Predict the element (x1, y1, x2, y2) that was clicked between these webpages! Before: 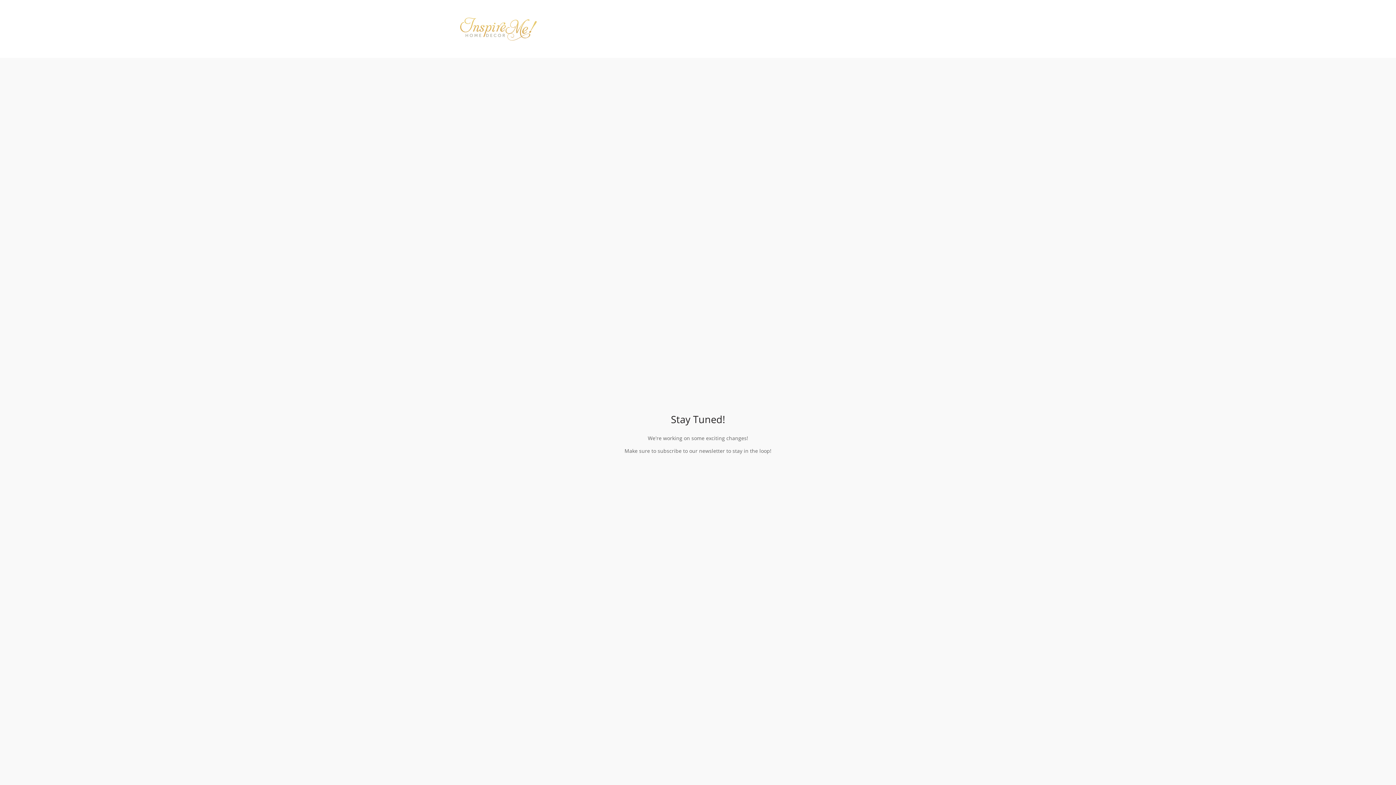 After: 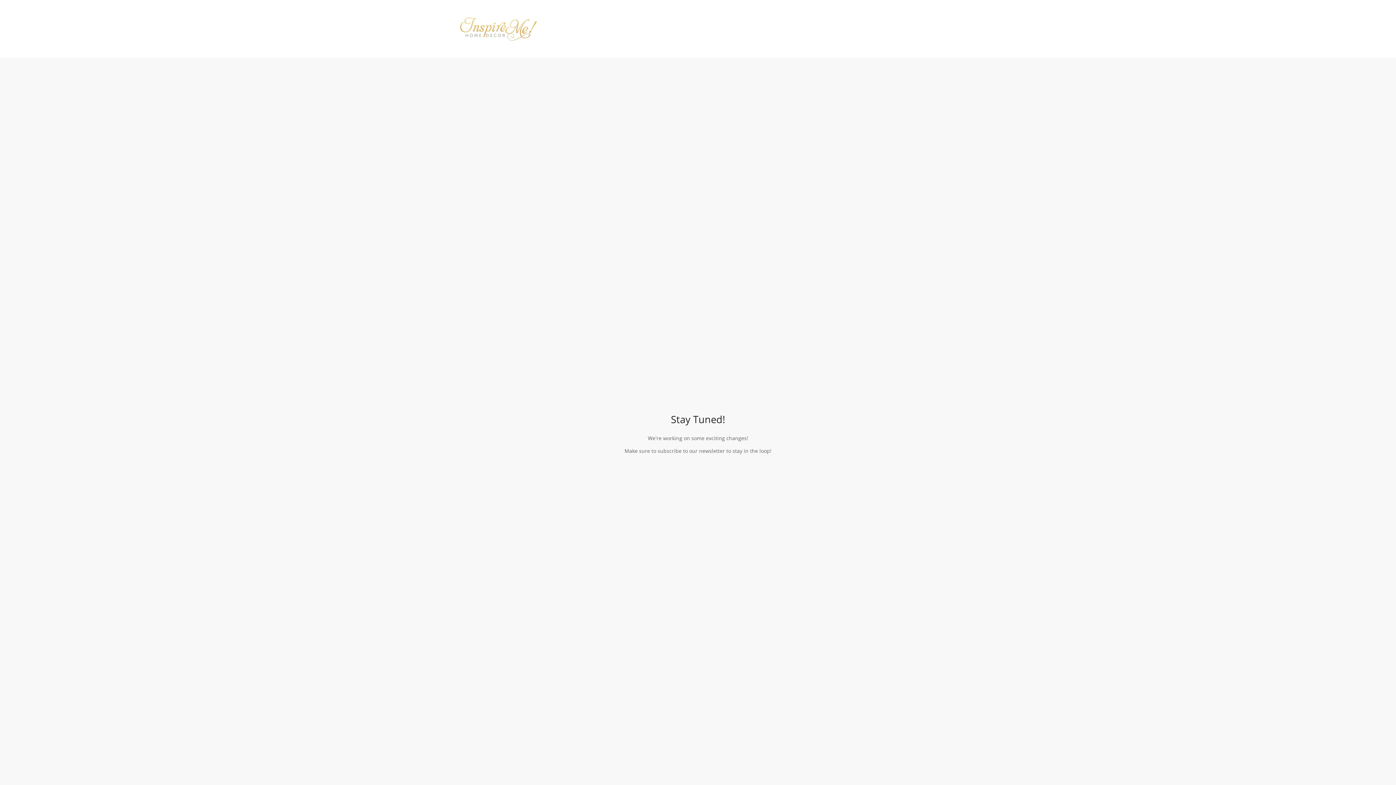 Action: bbox: (443, 10, 552, 46)